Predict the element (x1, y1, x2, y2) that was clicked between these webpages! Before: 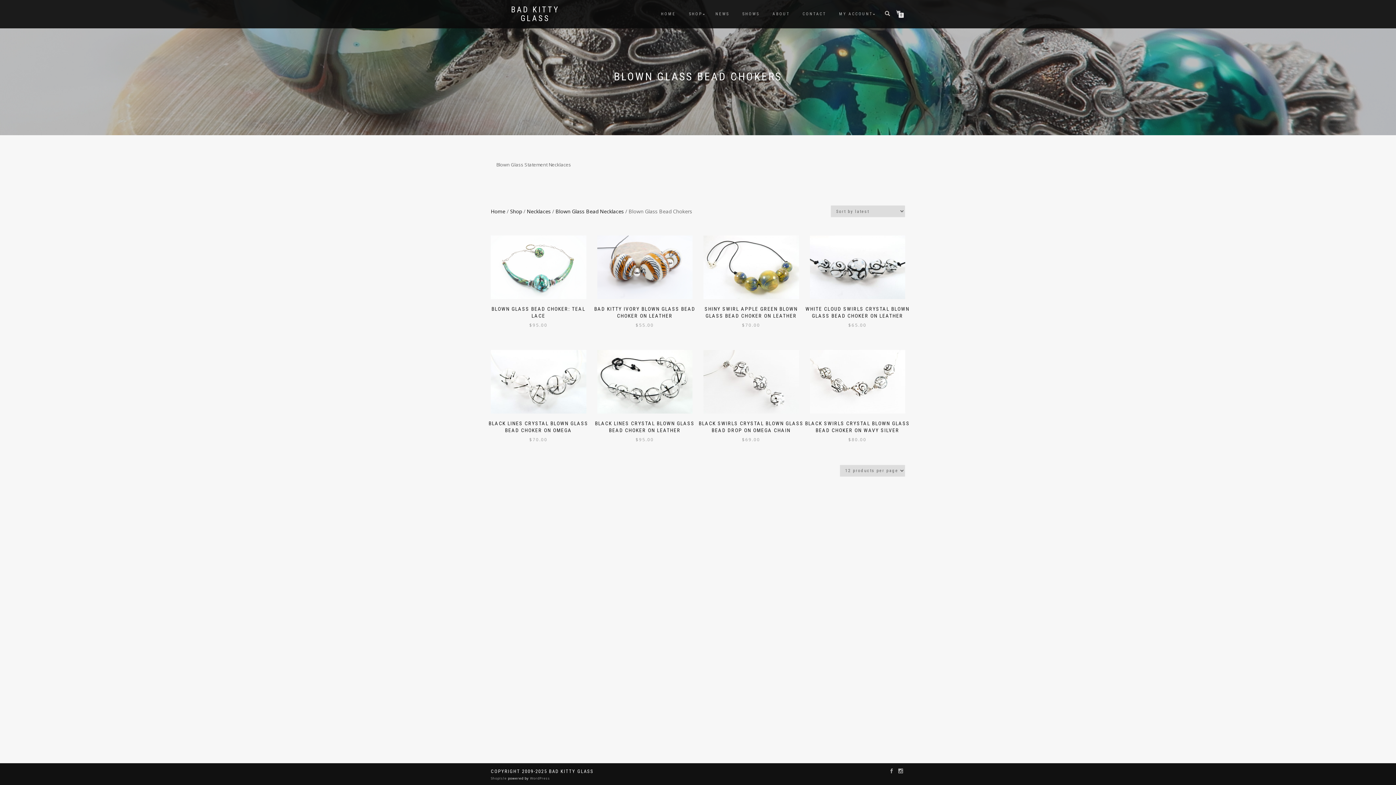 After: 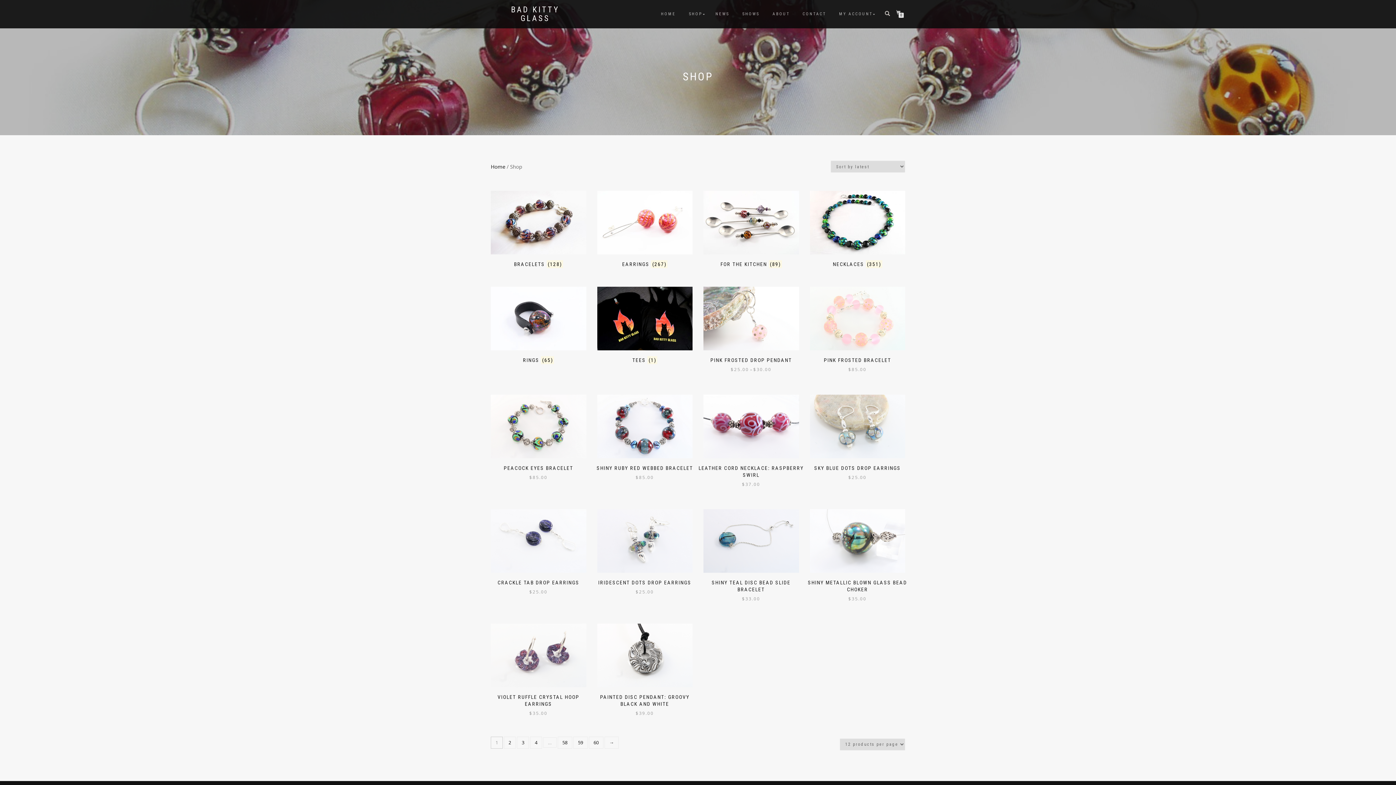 Action: bbox: (683, 9, 708, 18) label: SHOP